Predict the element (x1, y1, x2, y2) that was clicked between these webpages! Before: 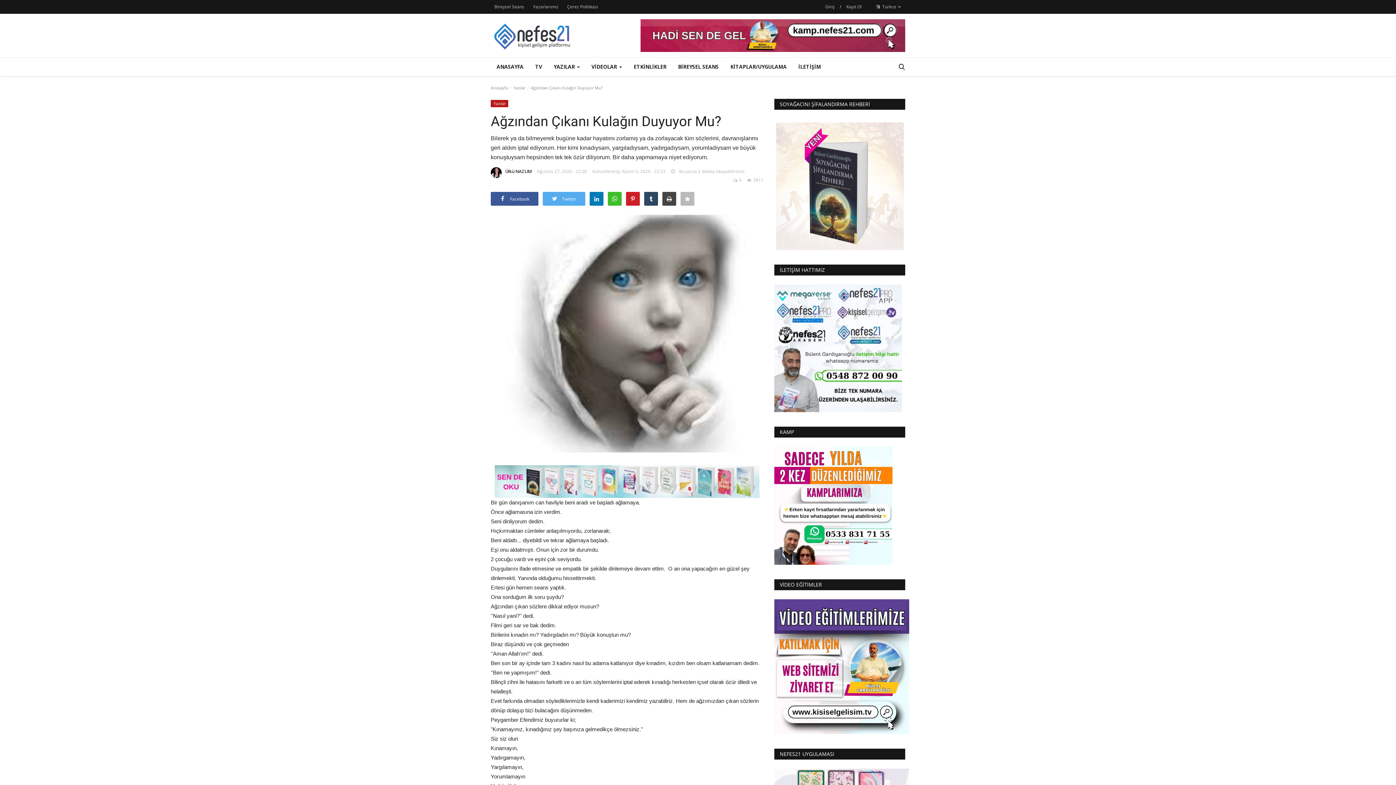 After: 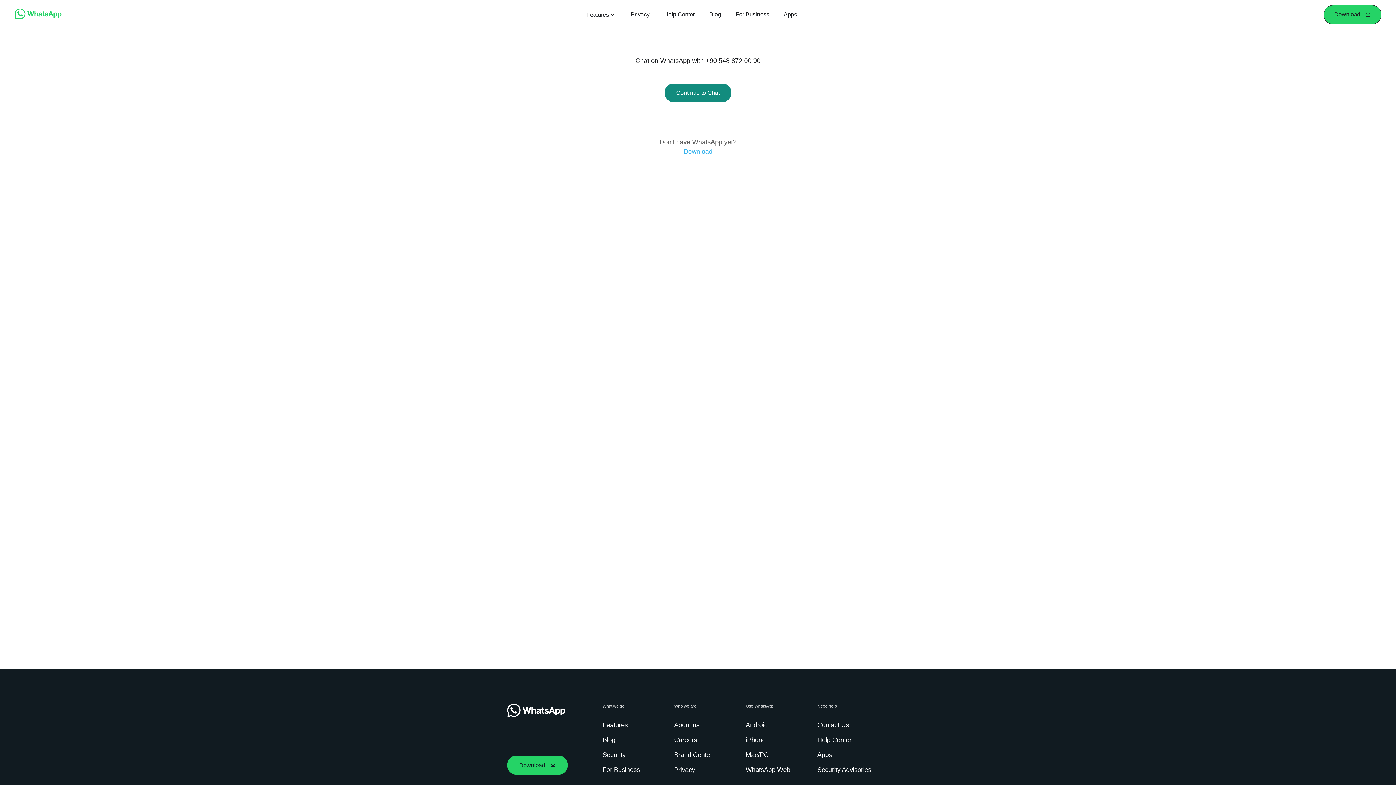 Action: bbox: (774, 344, 902, 351)